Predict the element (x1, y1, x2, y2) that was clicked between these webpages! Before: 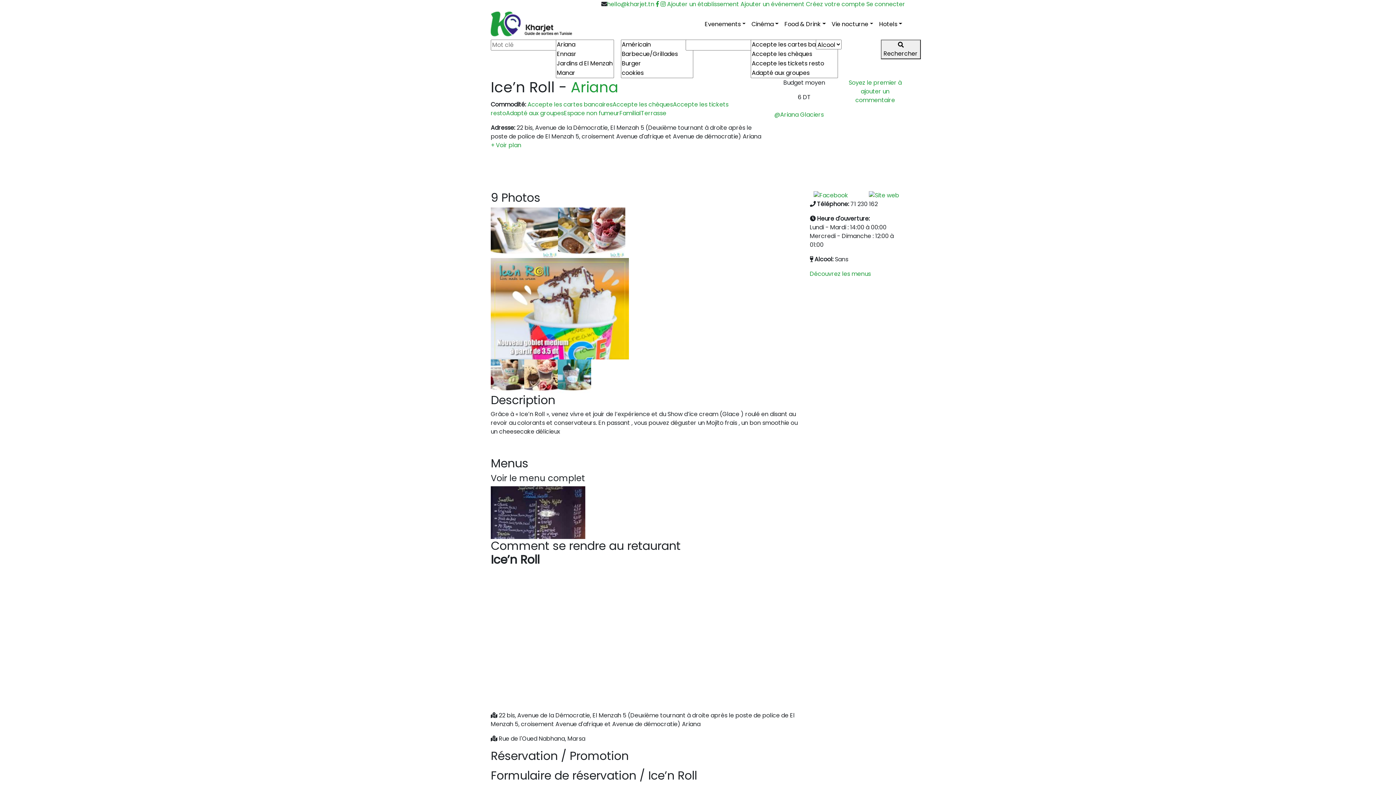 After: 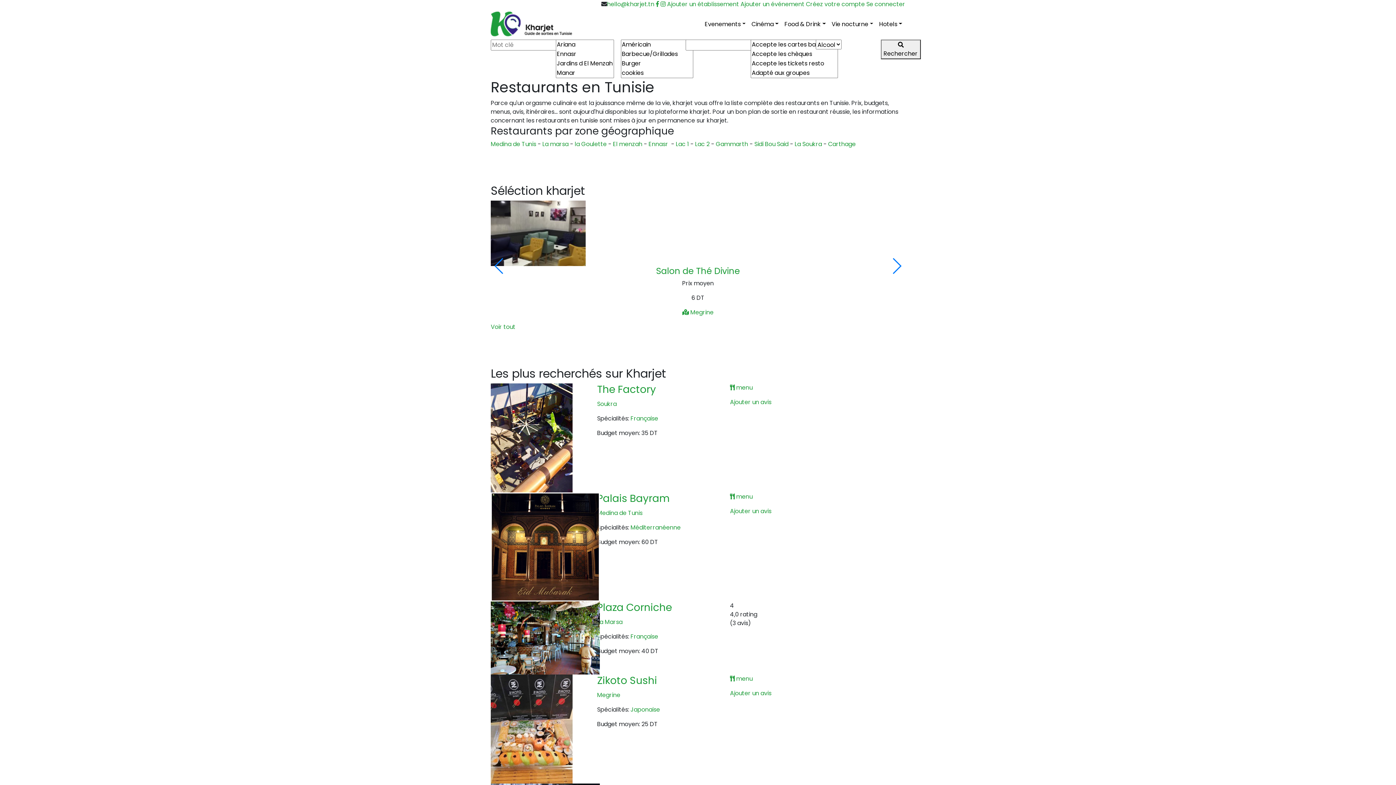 Action: label: Food & Drink bbox: (781, 16, 828, 31)